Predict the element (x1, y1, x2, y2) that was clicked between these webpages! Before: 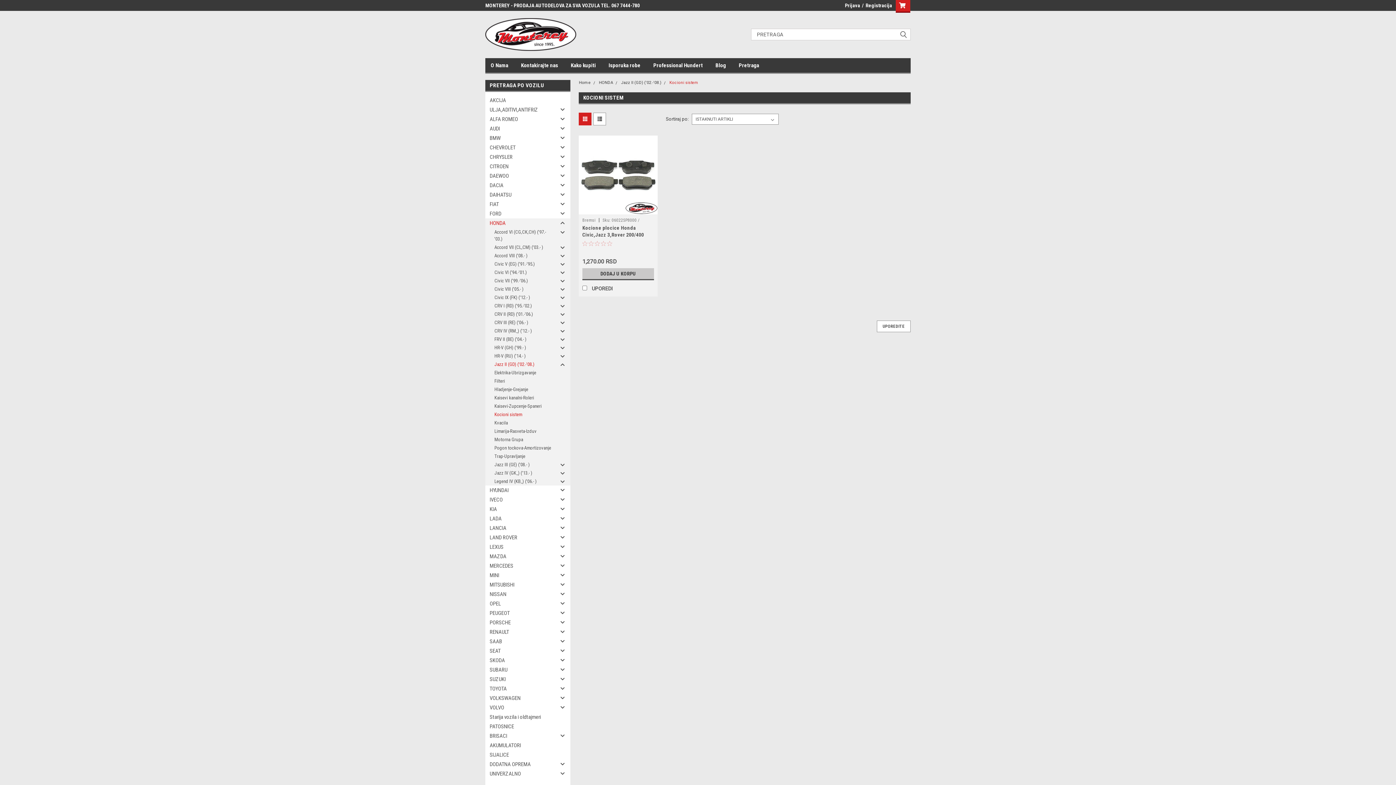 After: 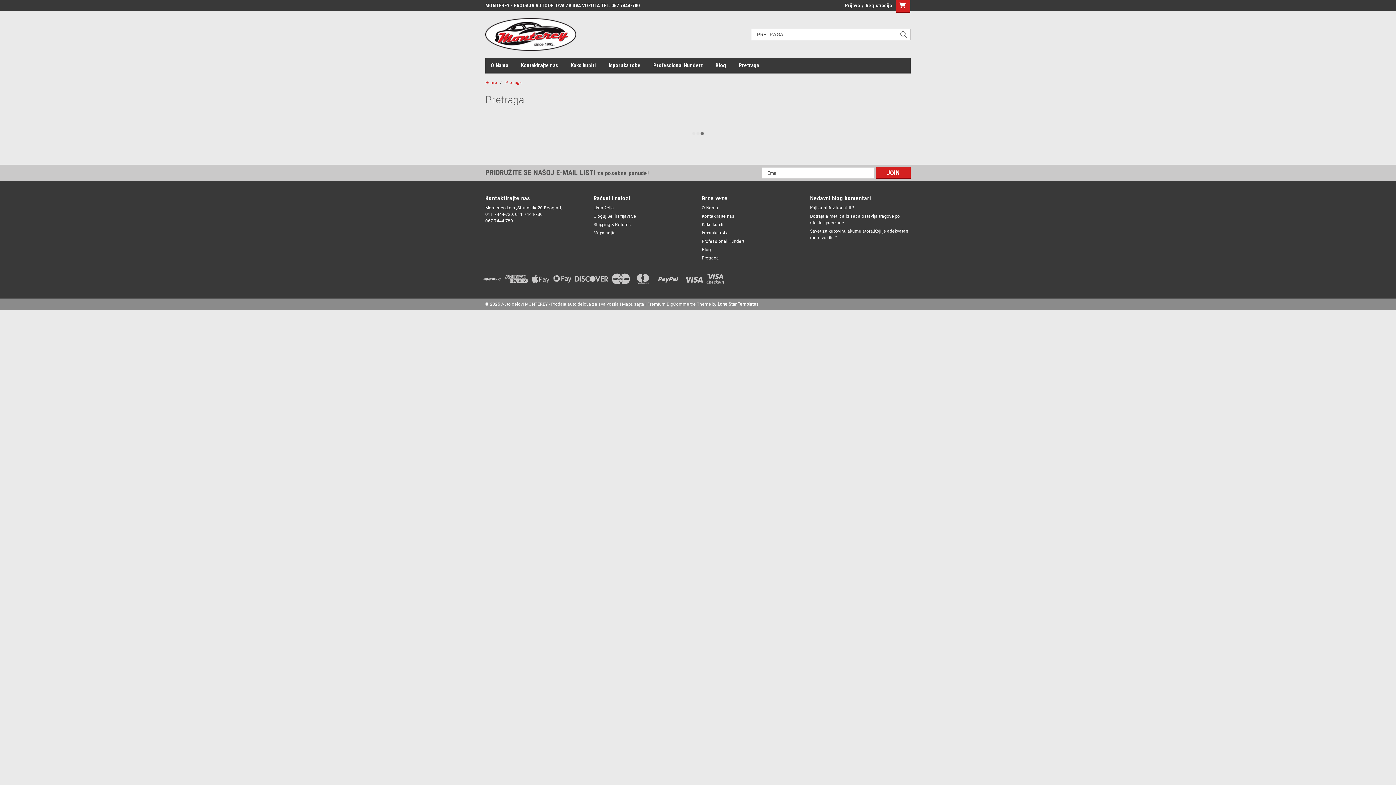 Action: bbox: (738, 58, 772, 72) label: Pretraga